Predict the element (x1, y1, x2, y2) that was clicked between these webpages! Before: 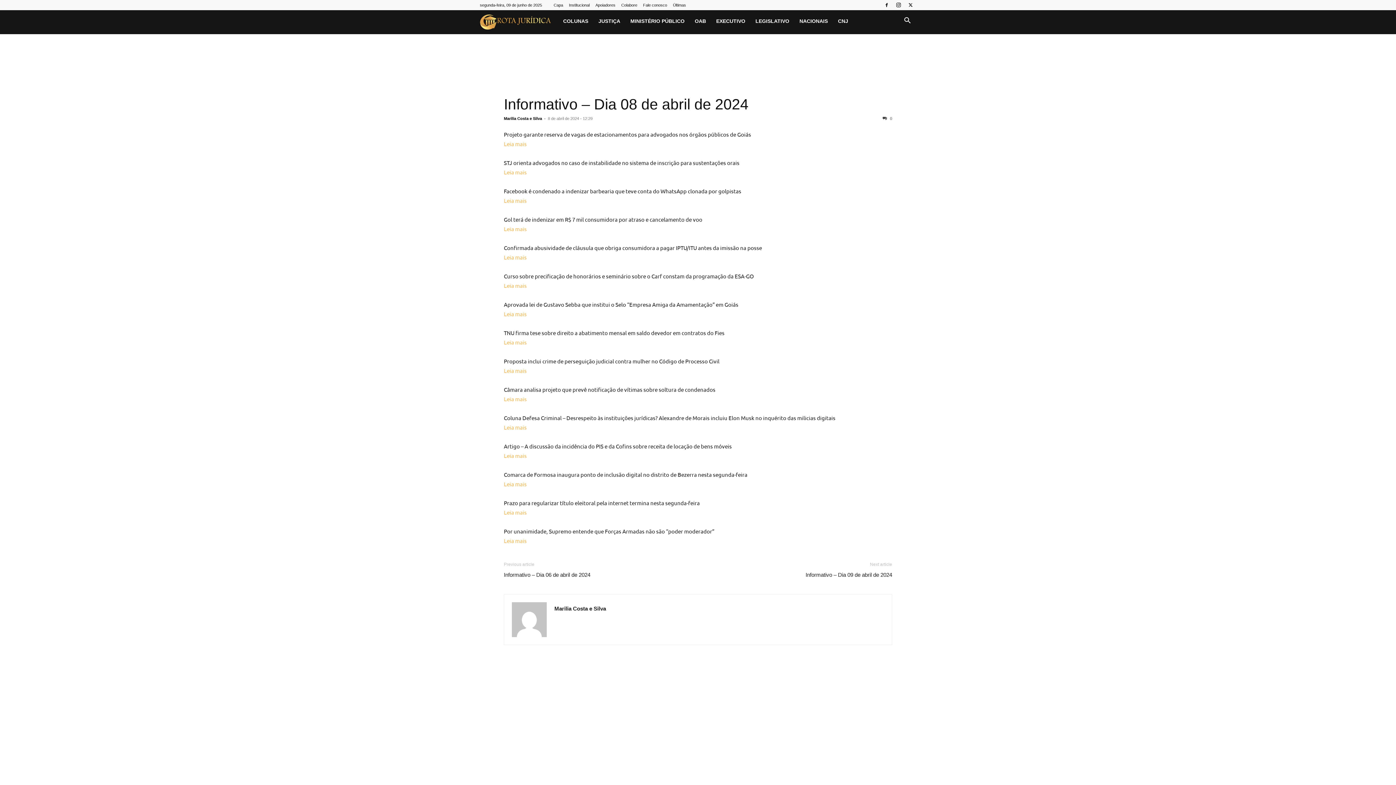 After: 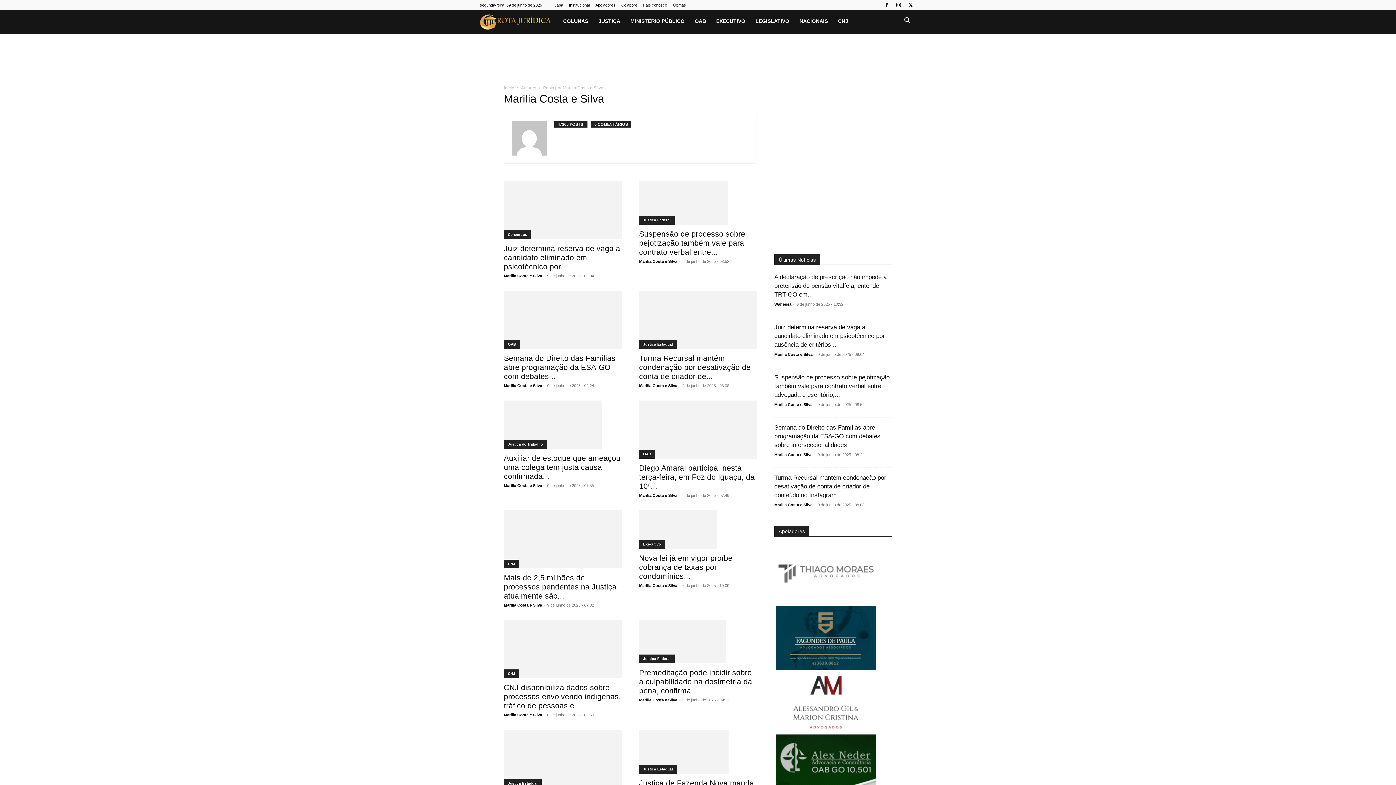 Action: label: Marilia Costa e Silva bbox: (554, 605, 606, 612)